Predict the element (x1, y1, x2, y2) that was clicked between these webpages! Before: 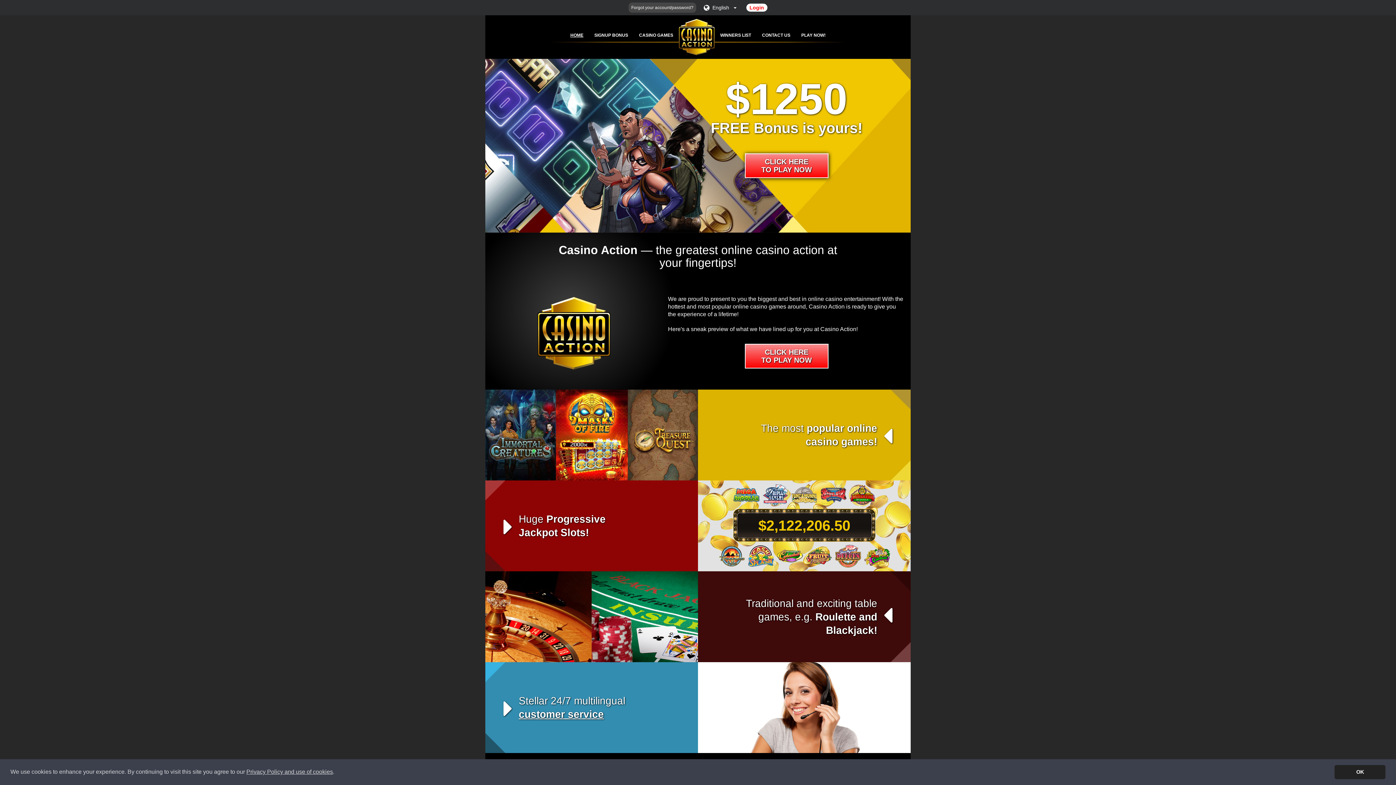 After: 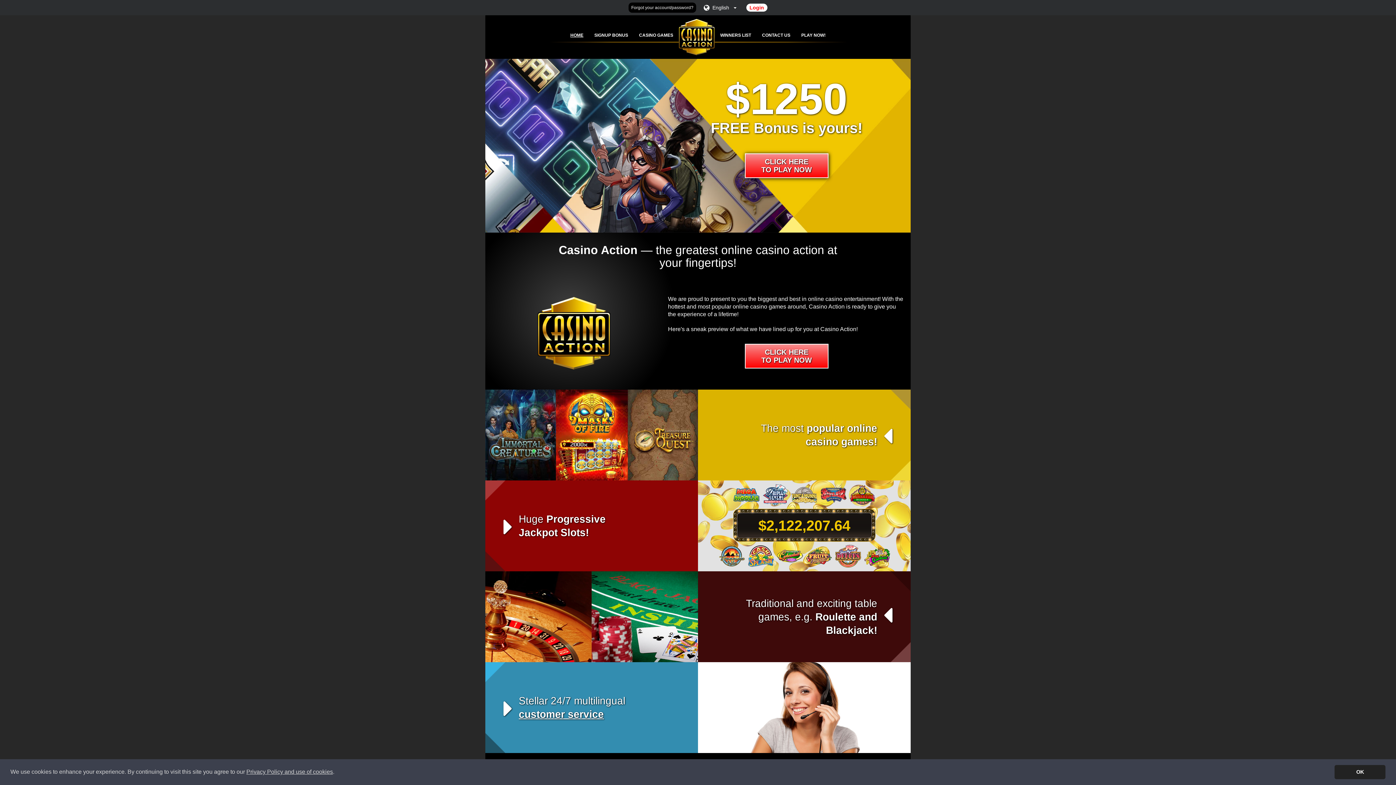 Action: bbox: (628, 2, 696, 12) label: Forgot your account/password?